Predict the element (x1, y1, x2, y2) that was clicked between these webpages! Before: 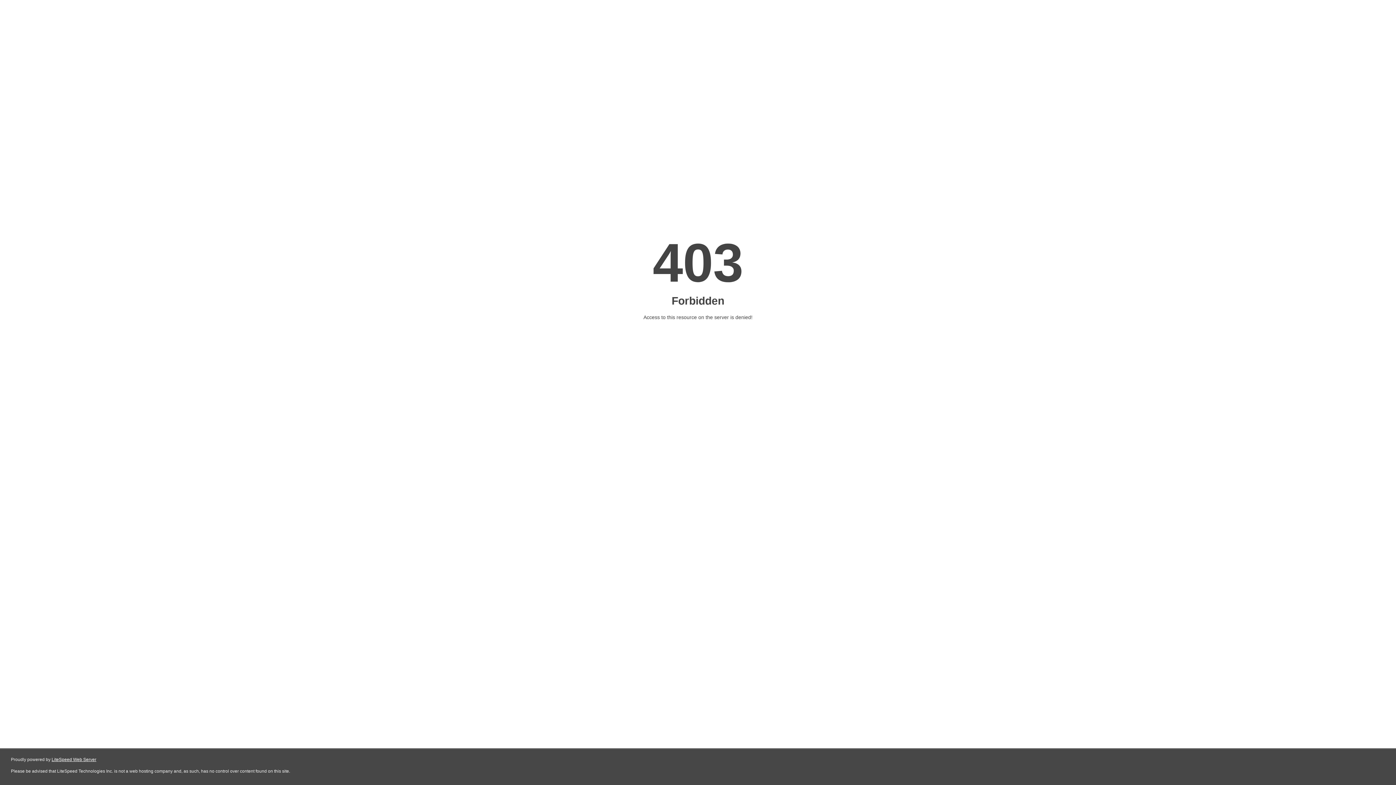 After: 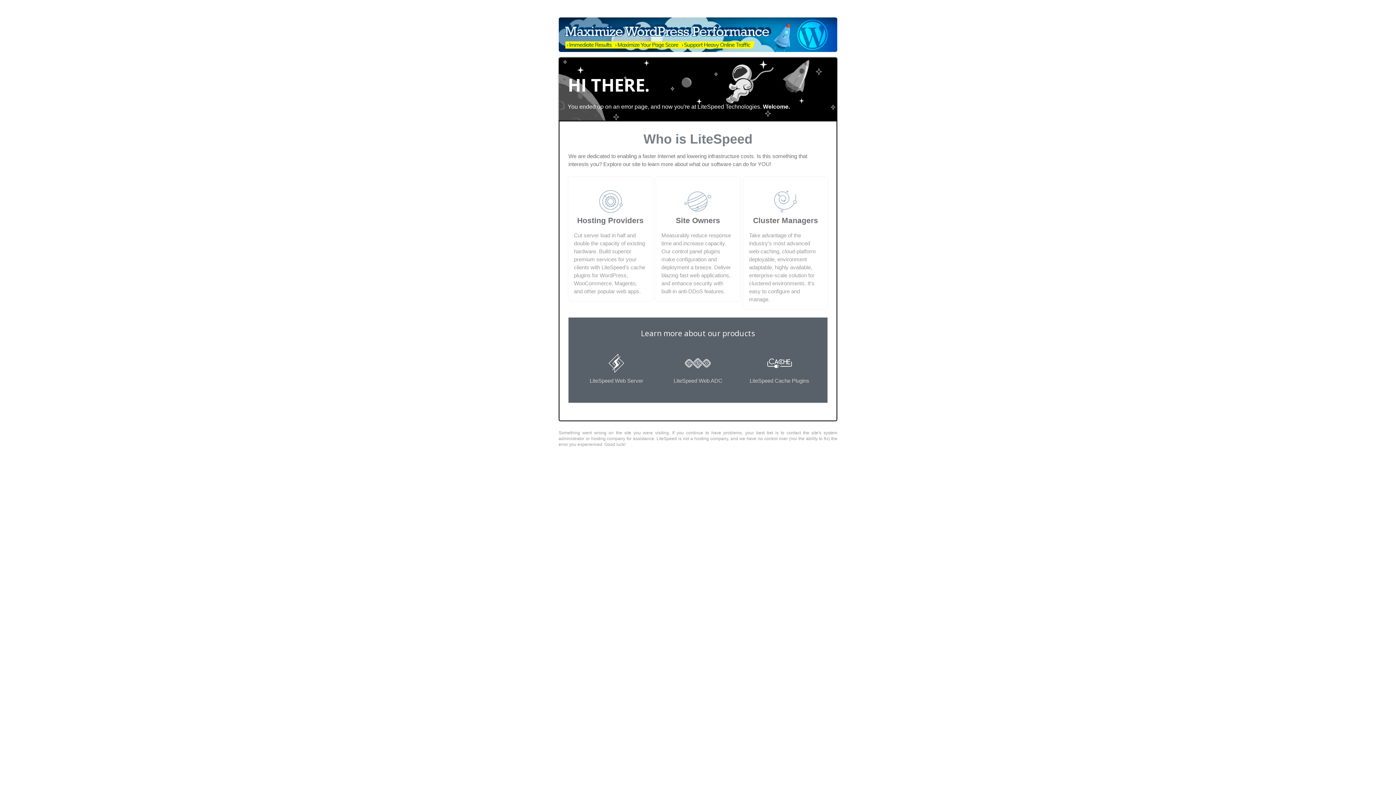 Action: bbox: (51, 757, 96, 762) label: LiteSpeed Web Server